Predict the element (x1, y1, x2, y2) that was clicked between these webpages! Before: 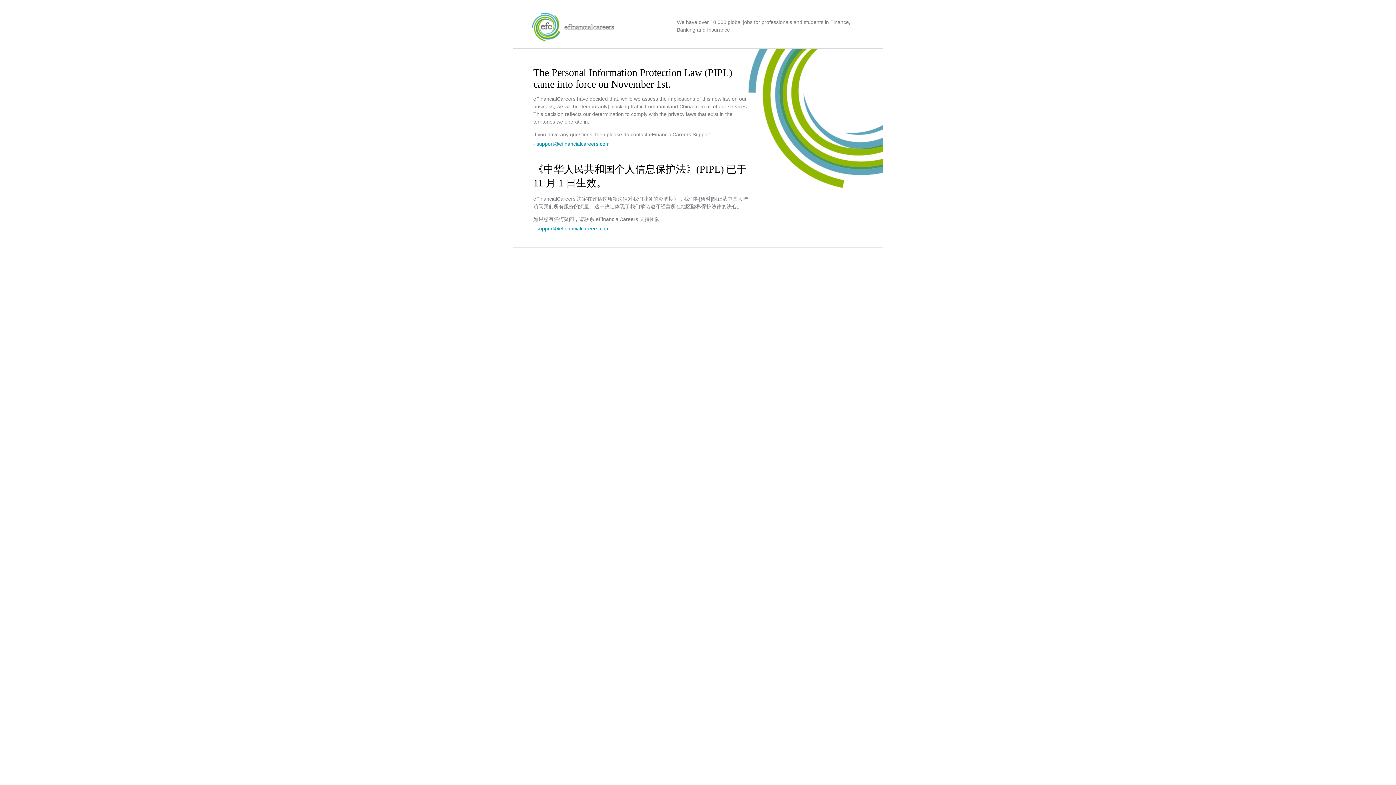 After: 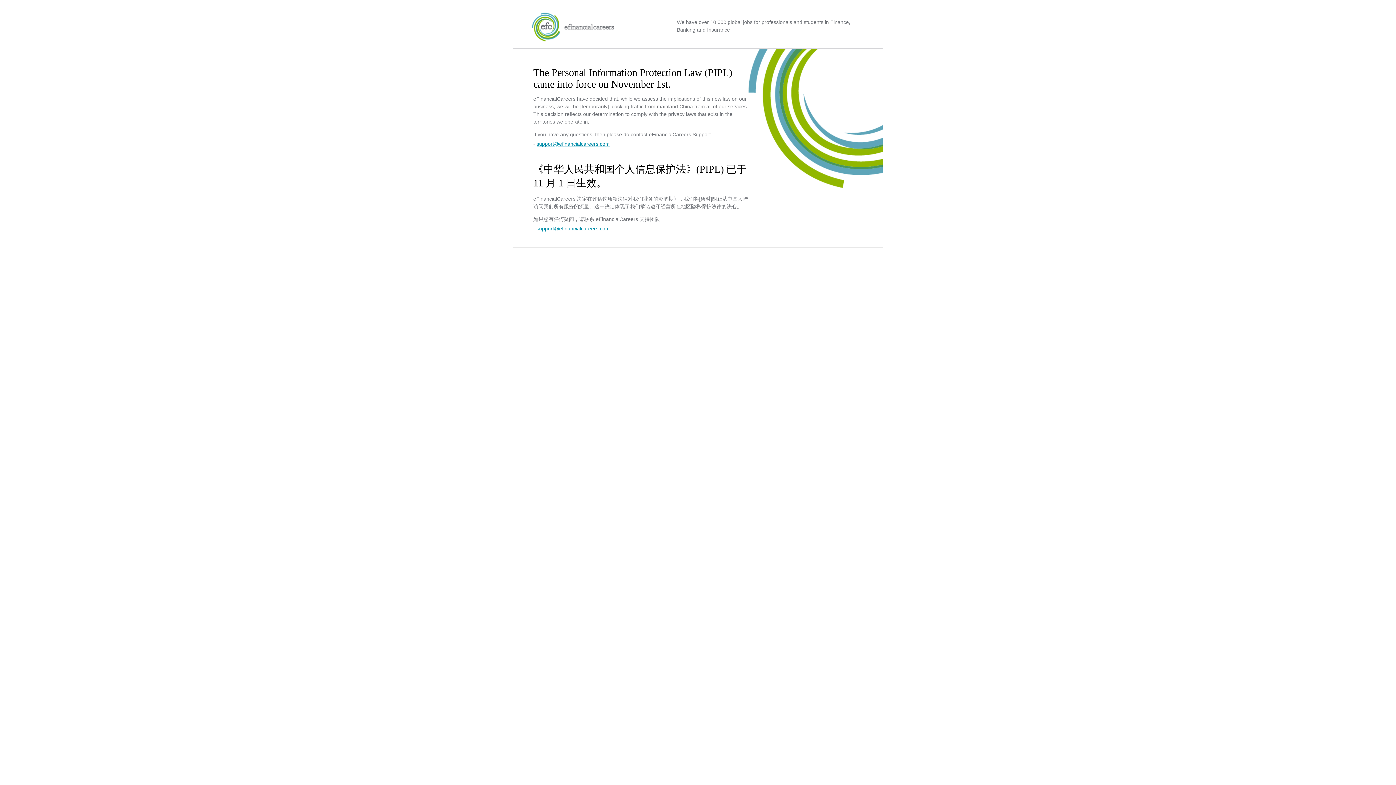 Action: bbox: (536, 141, 609, 146) label: support@efinancialcareers.com